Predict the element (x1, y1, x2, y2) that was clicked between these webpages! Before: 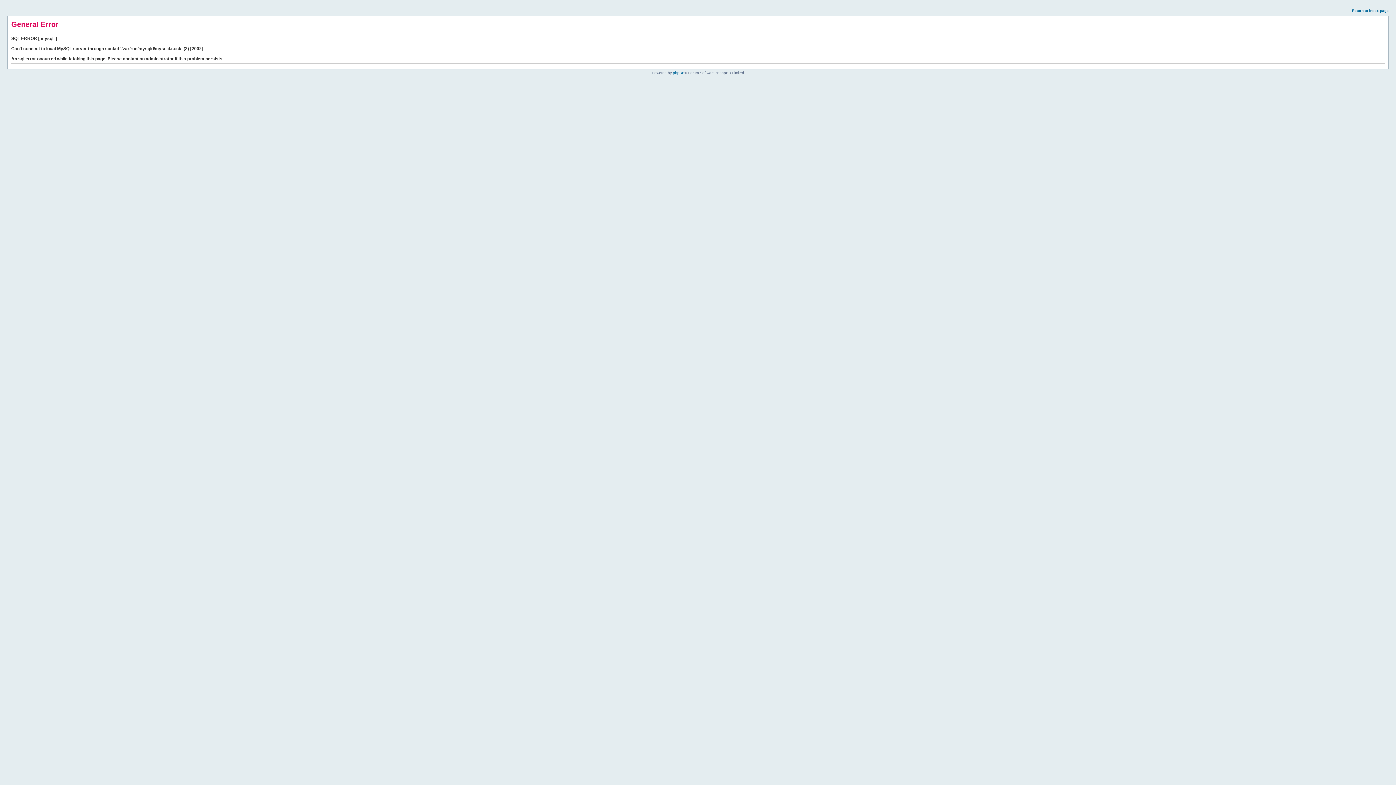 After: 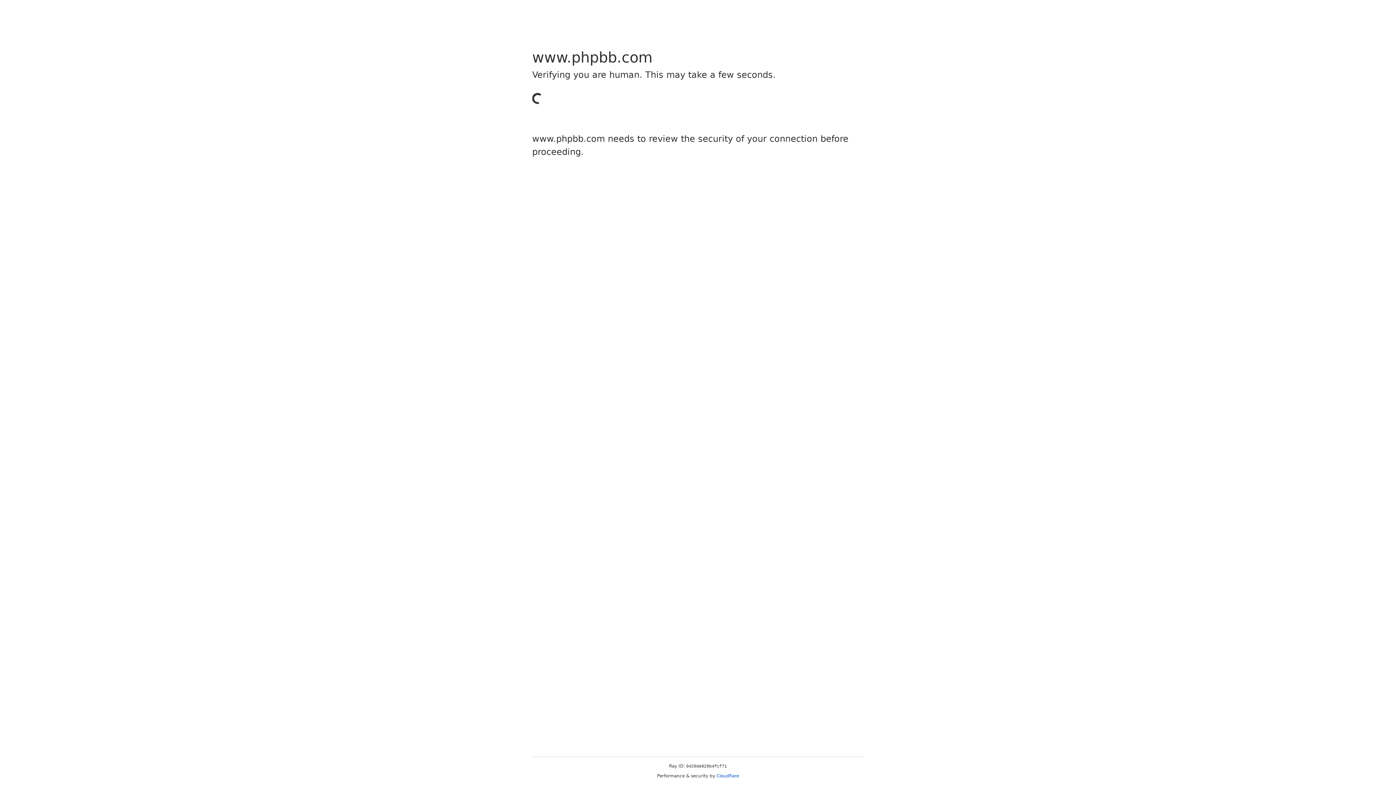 Action: label: phpBB bbox: (673, 70, 684, 74)